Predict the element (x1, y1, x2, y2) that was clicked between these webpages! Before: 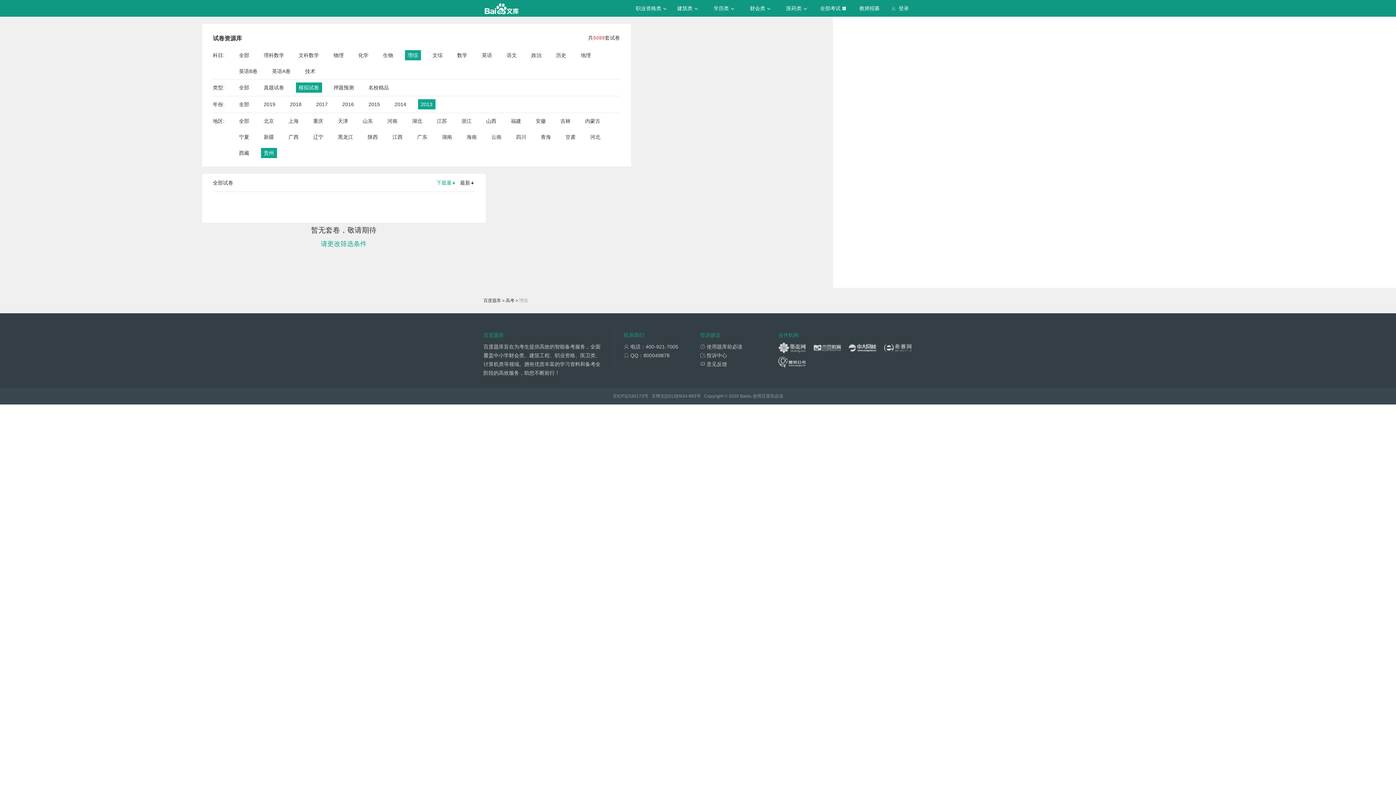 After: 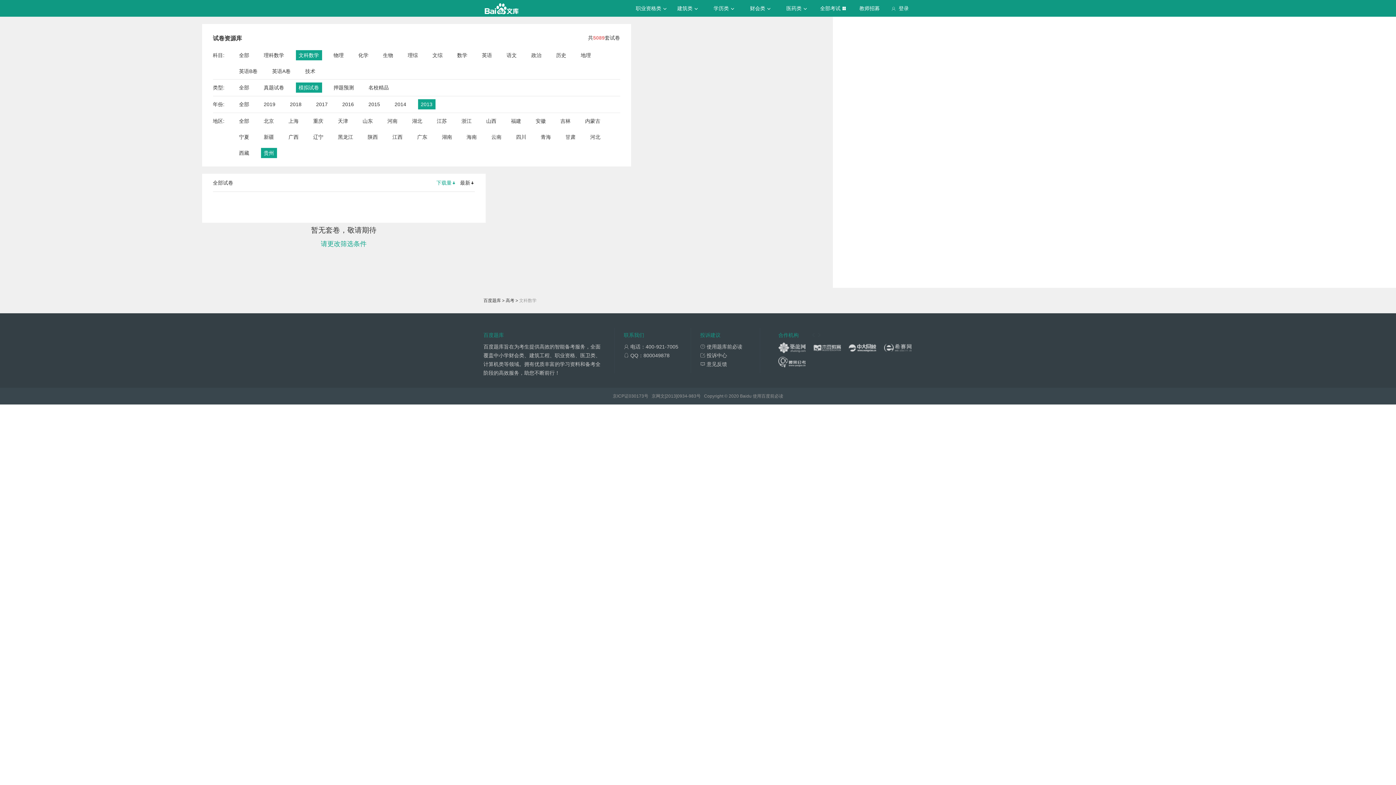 Action: label: 文科数学 bbox: (298, 50, 319, 60)